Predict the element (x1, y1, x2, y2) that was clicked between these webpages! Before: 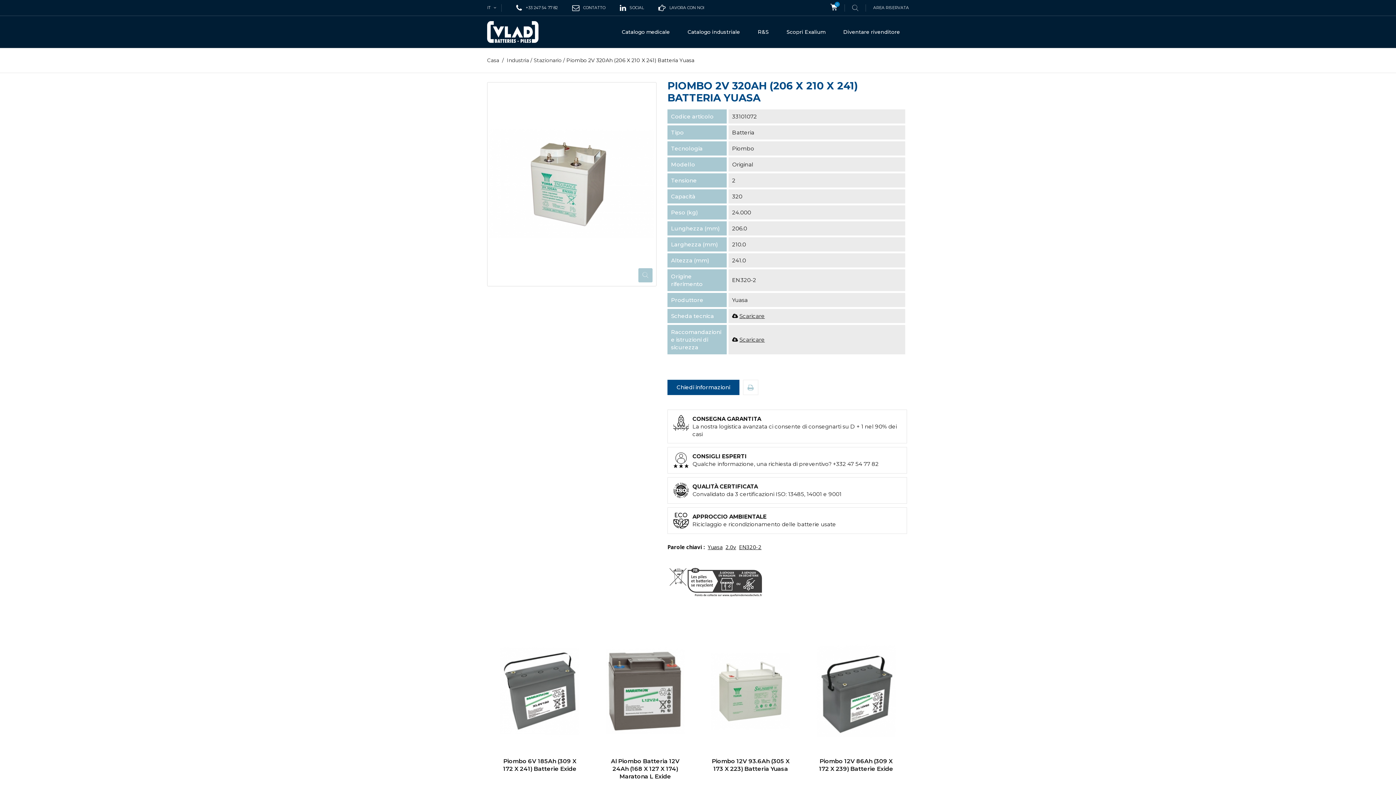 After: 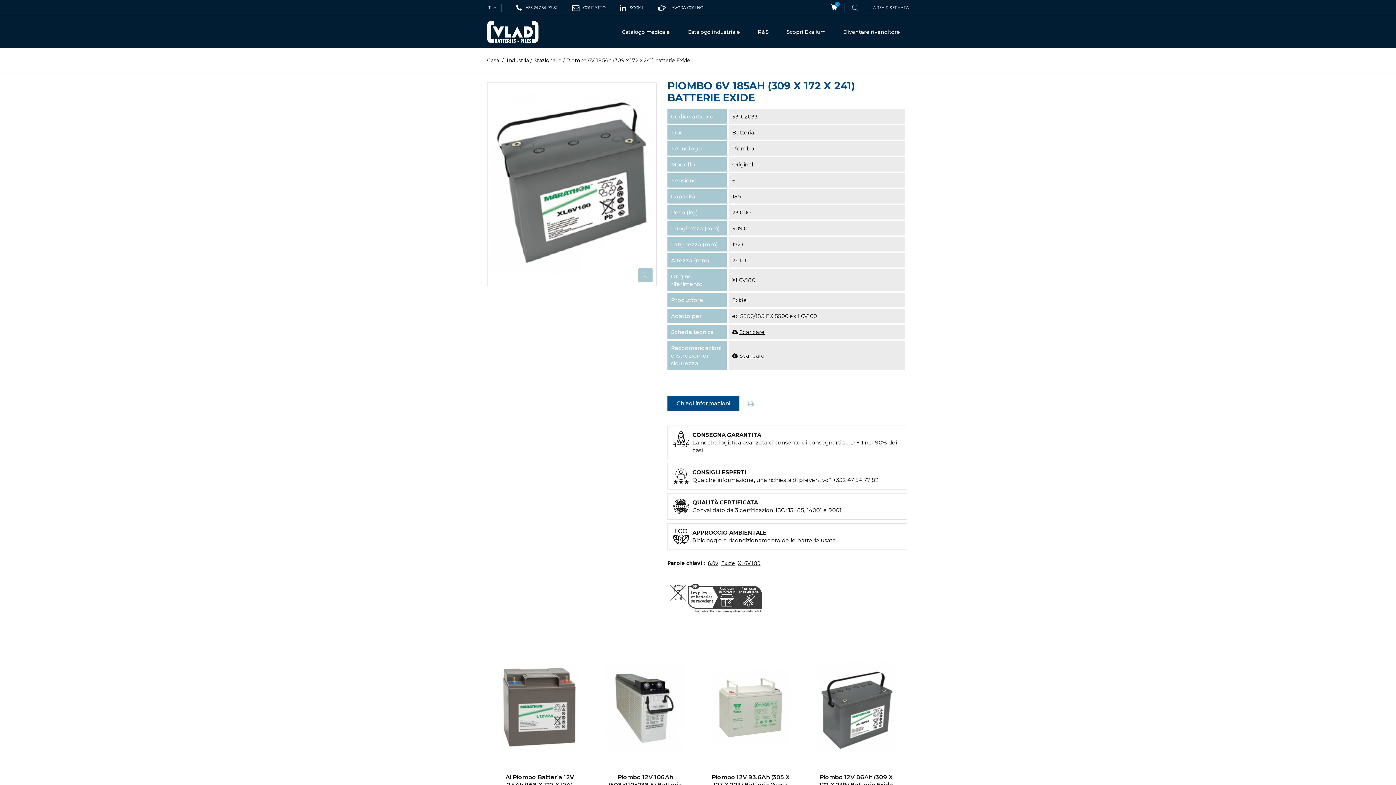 Action: bbox: (704, 644, 797, 741)